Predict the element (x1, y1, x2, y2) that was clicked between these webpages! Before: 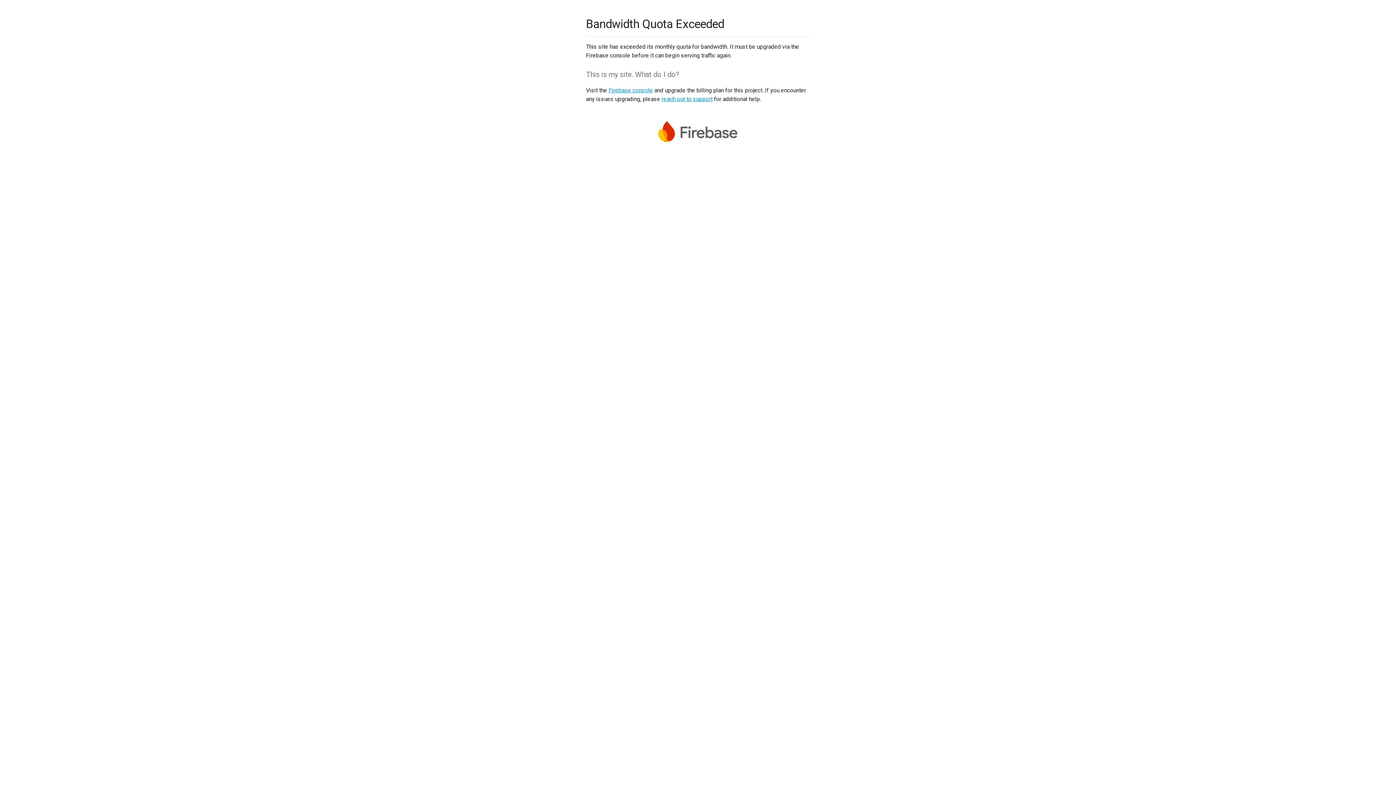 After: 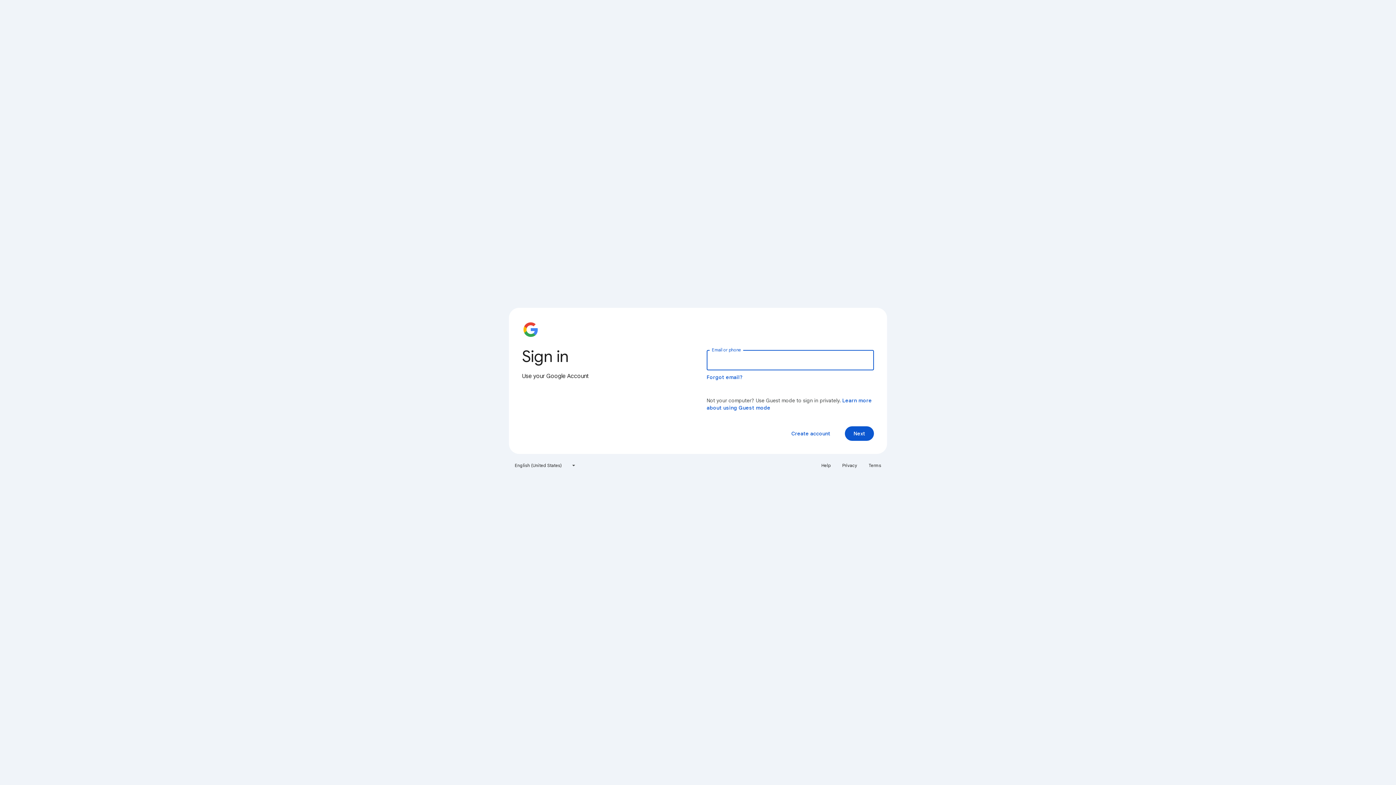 Action: label: Firebase console bbox: (608, 86, 653, 93)